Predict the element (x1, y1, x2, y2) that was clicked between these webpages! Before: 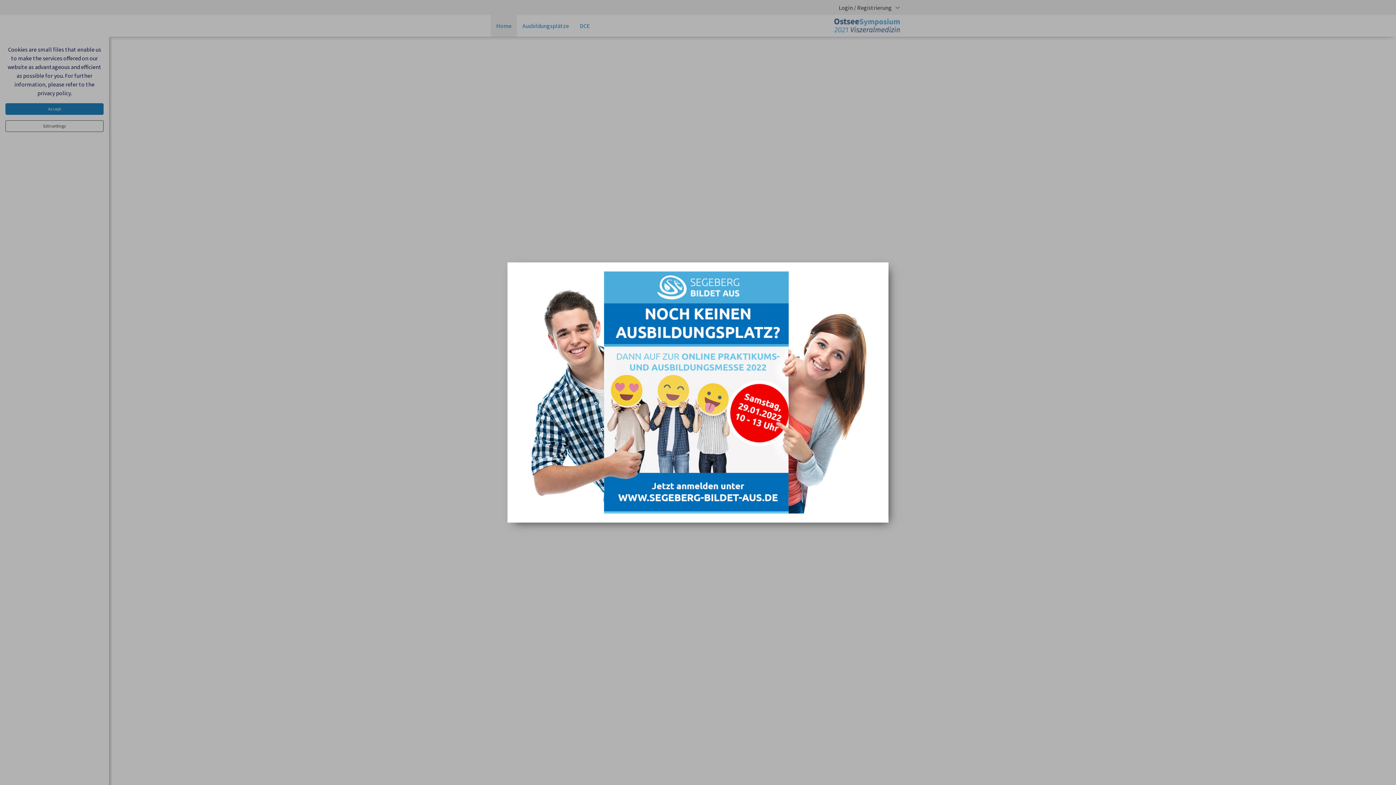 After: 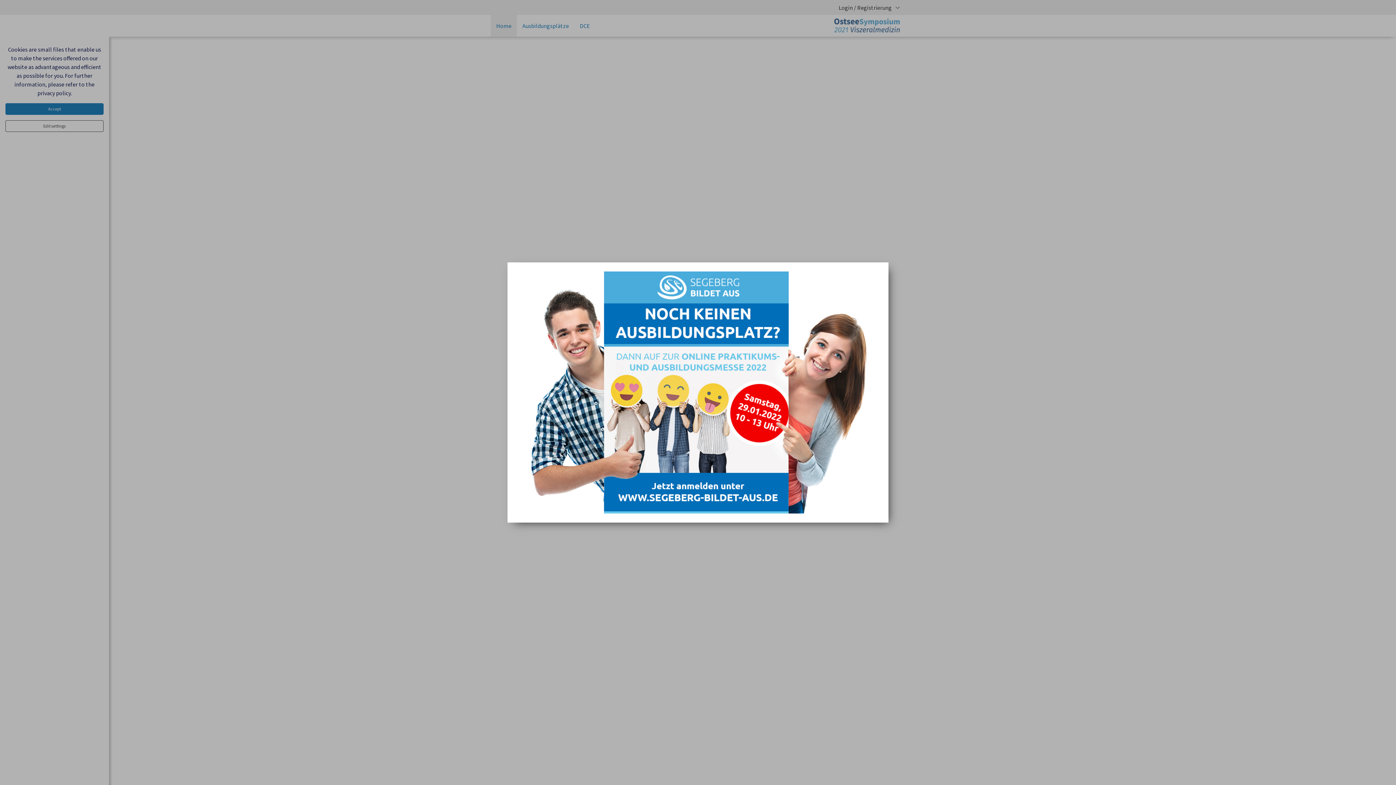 Action: bbox: (516, 271, 879, 513)